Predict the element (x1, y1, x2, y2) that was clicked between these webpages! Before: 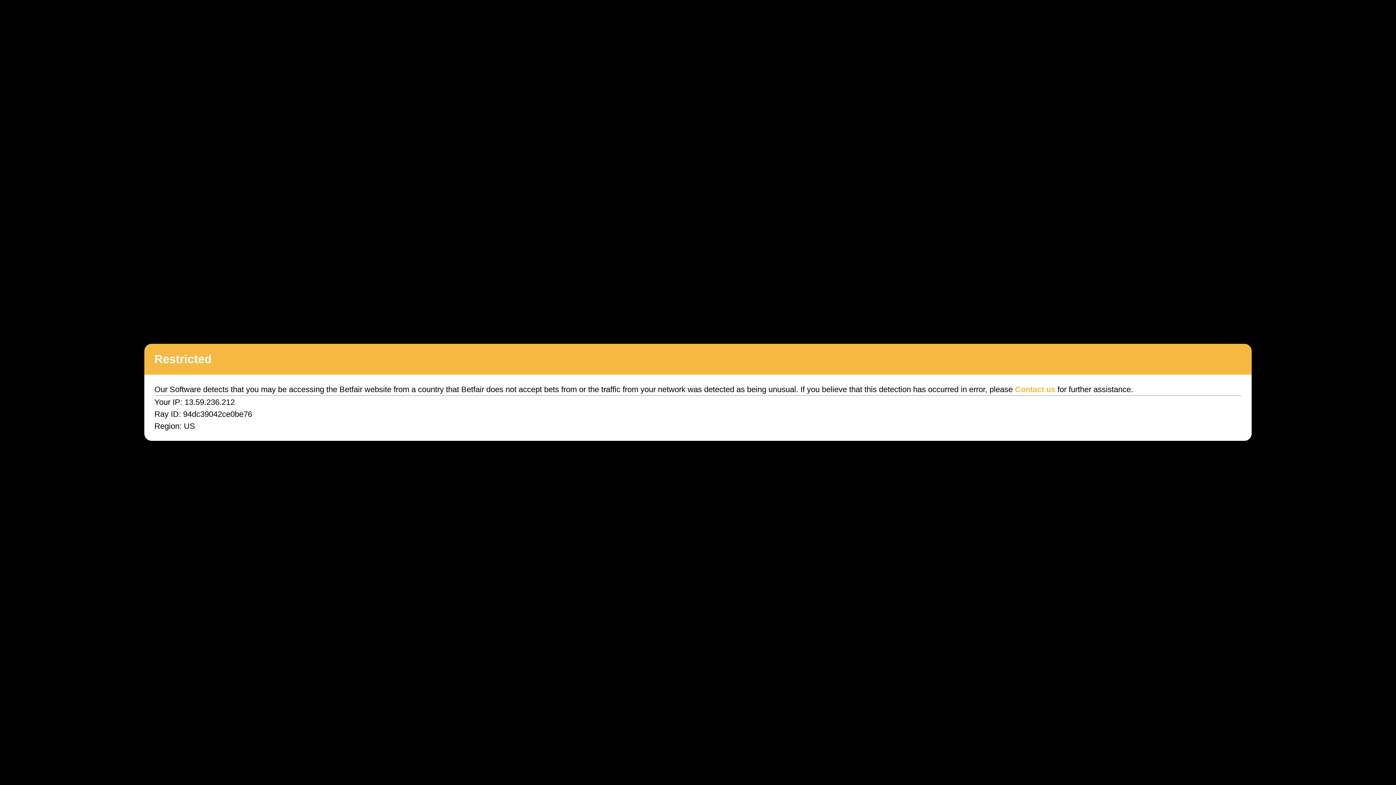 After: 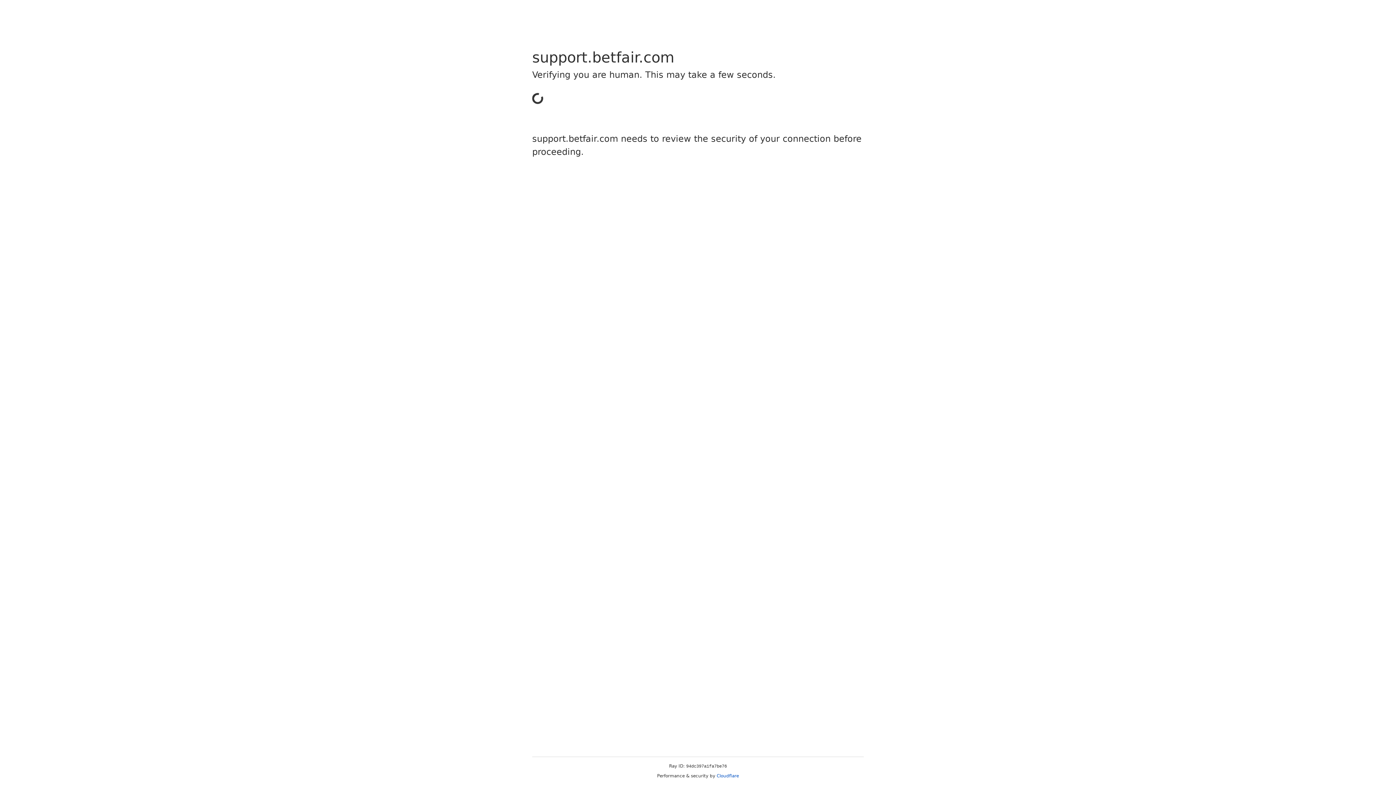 Action: label: Contact us bbox: (1015, 385, 1055, 394)